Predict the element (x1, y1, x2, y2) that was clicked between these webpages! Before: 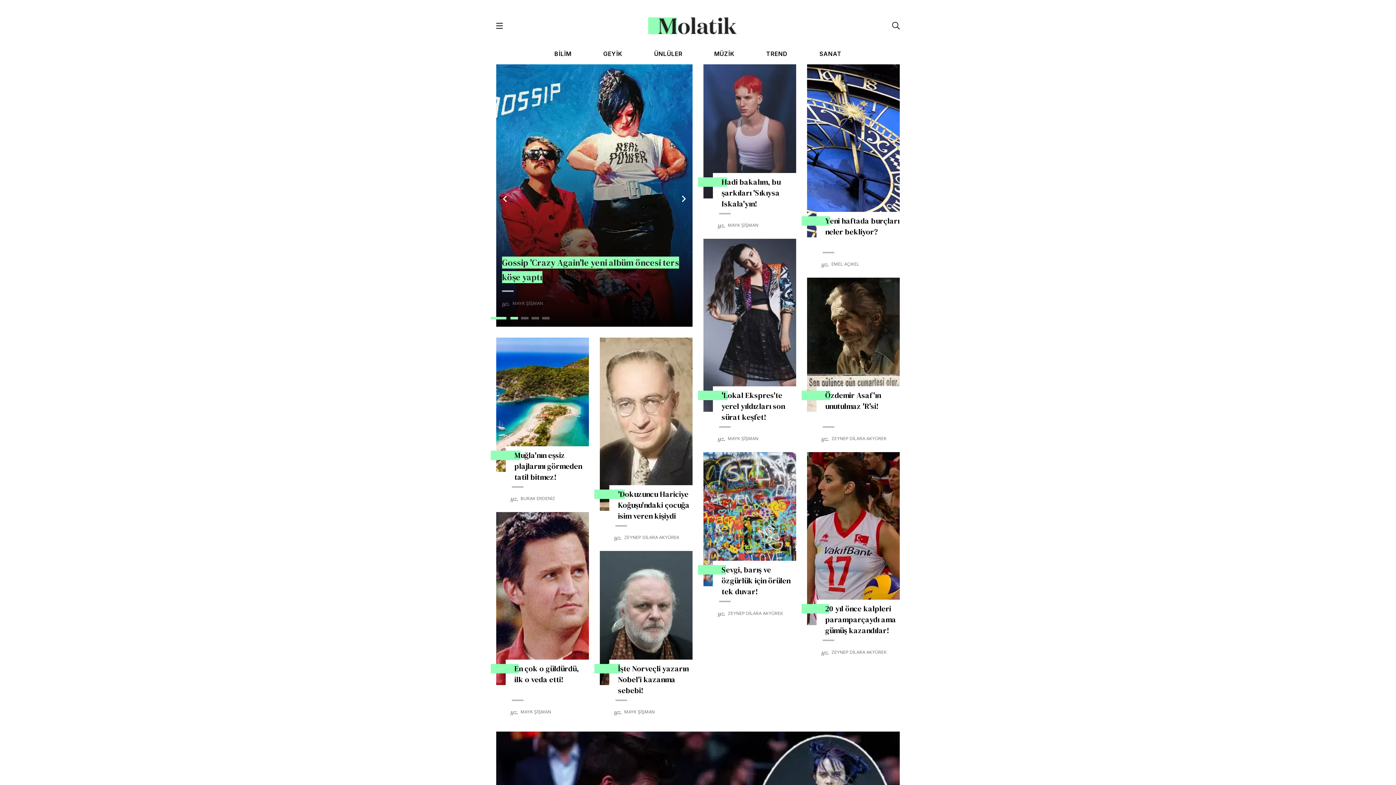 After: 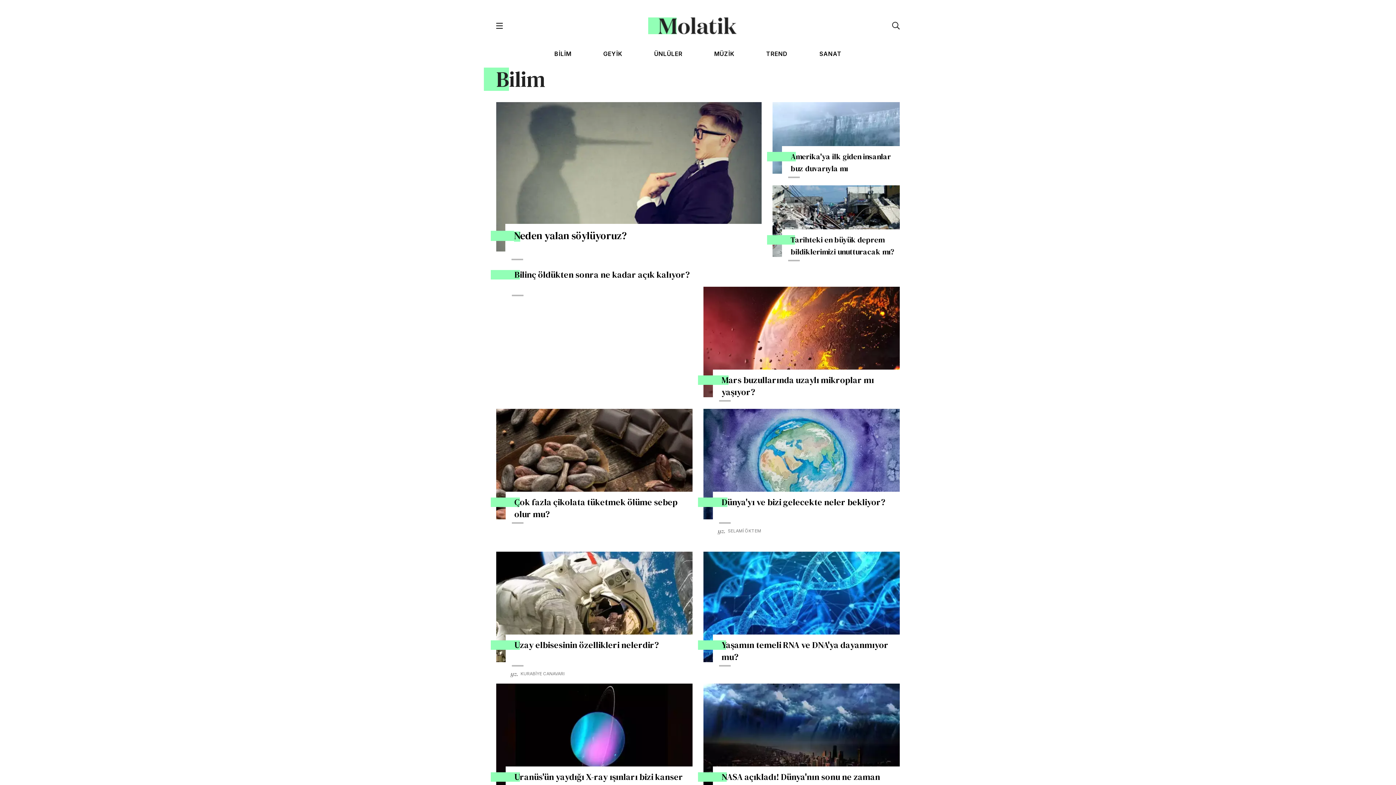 Action: label: BİLİM bbox: (554, 50, 571, 57)